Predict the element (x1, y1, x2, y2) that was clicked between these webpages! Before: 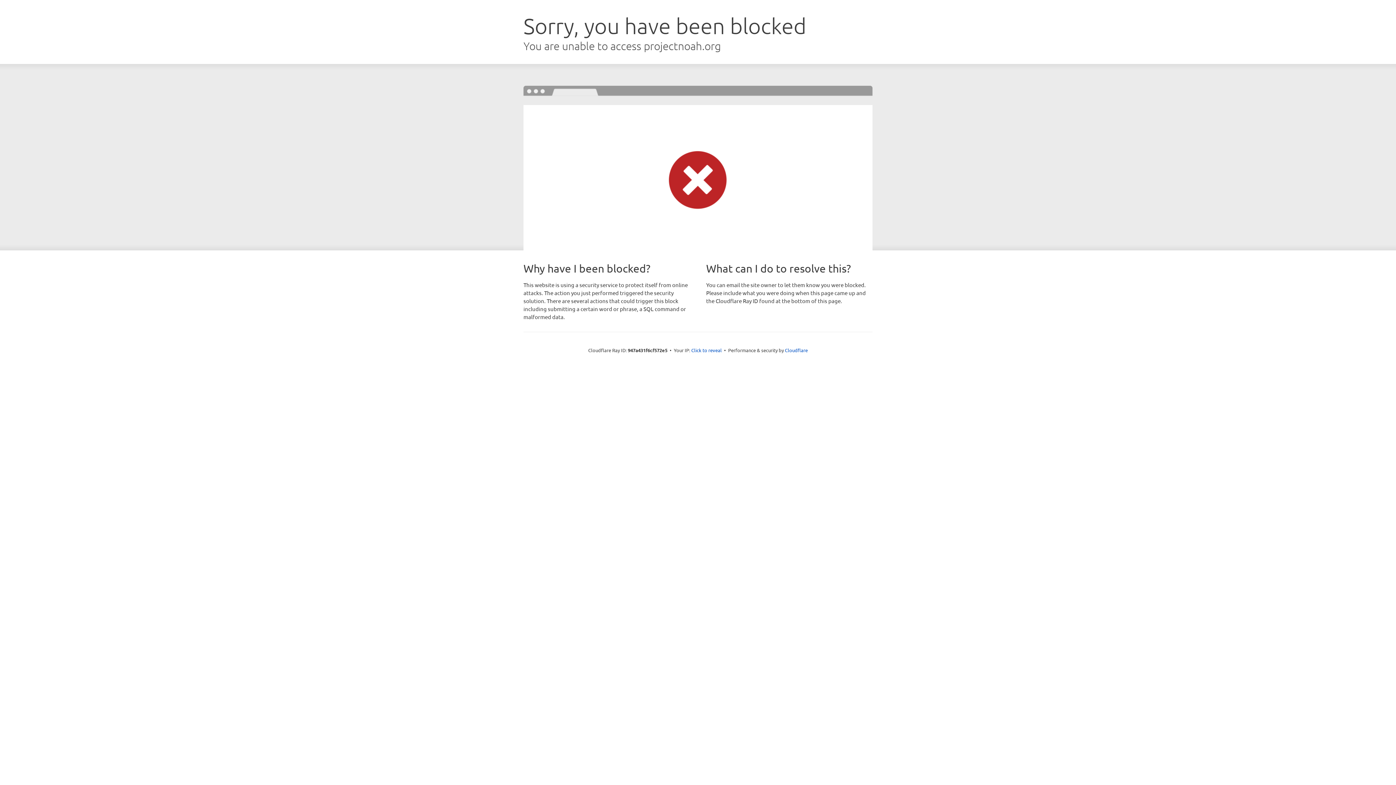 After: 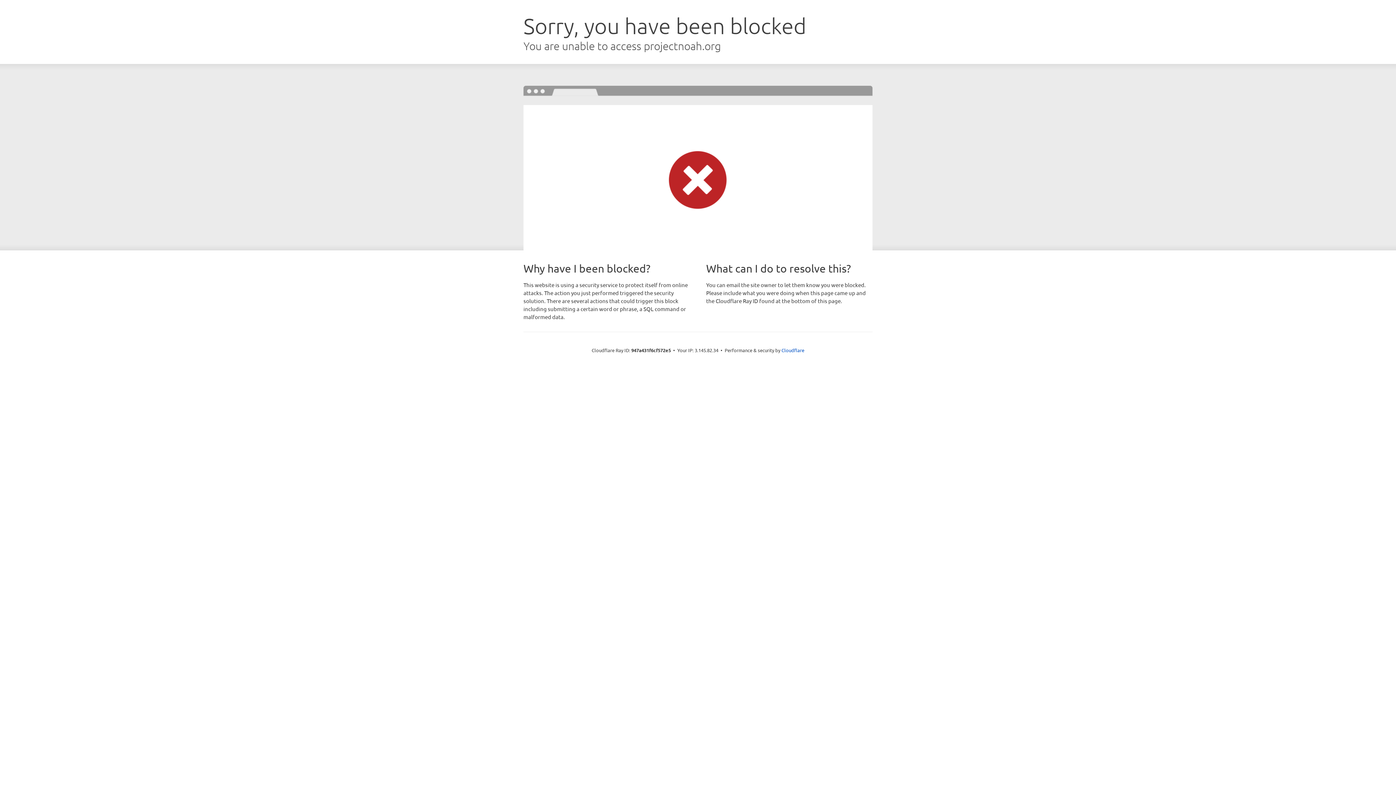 Action: label: Click to reveal bbox: (691, 346, 722, 353)